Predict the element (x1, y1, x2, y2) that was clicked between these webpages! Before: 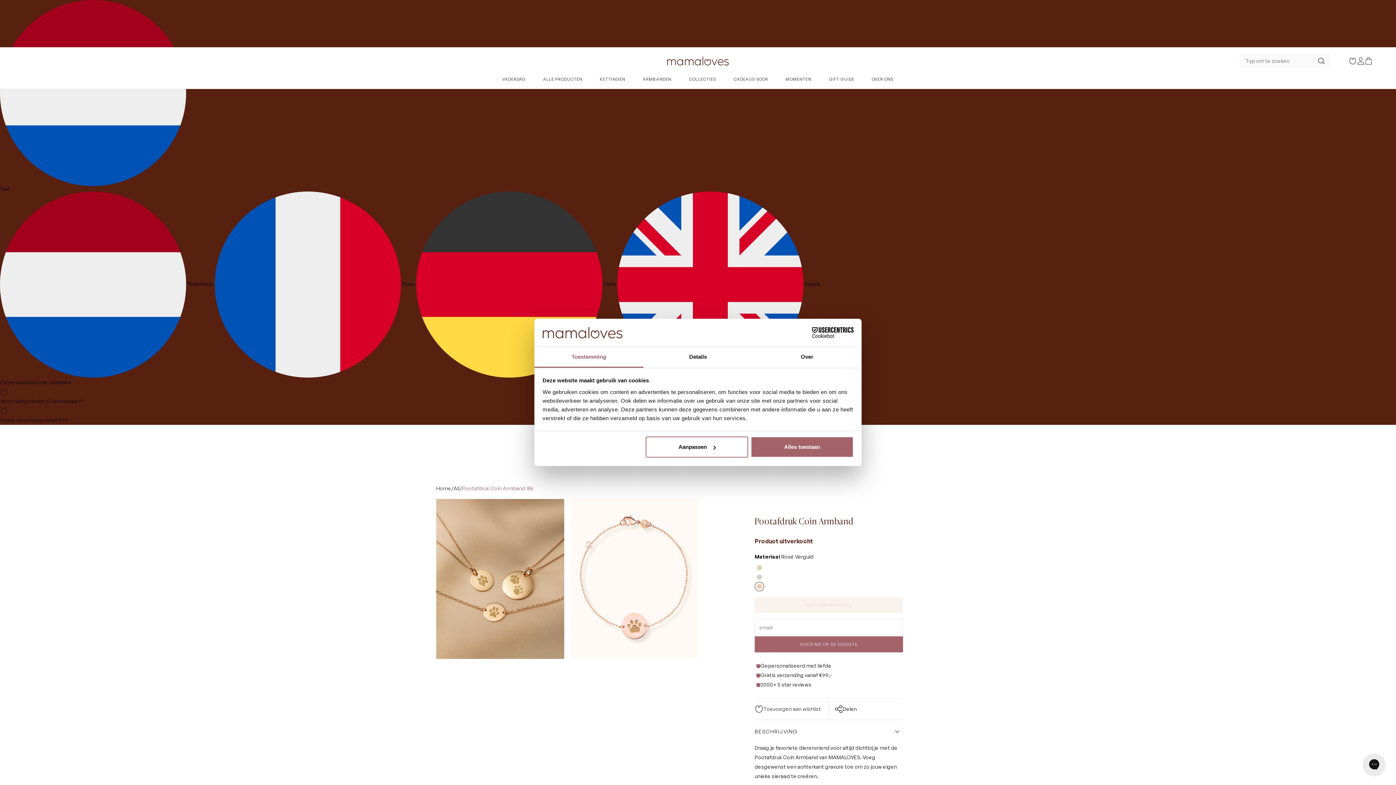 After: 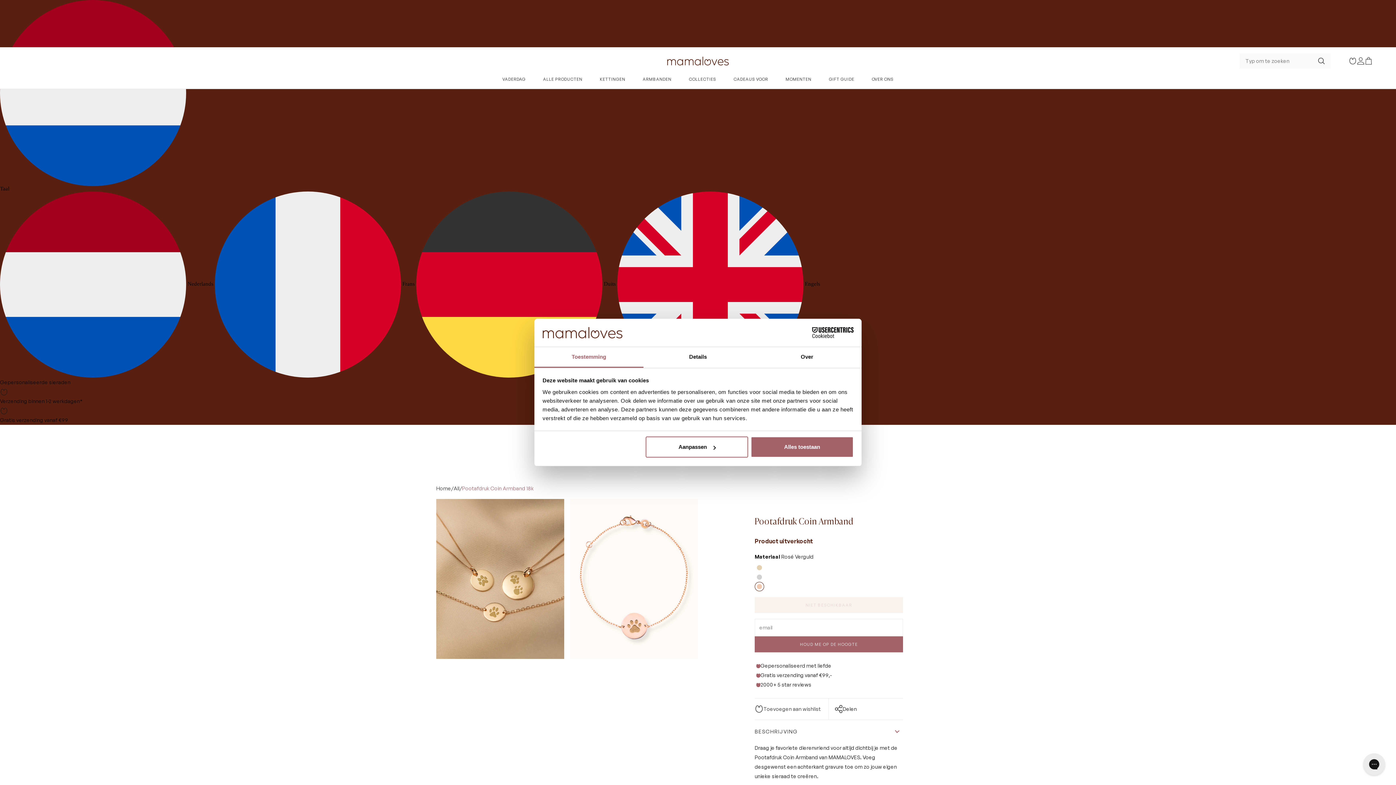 Action: bbox: (534, 347, 643, 367) label: Toestemming